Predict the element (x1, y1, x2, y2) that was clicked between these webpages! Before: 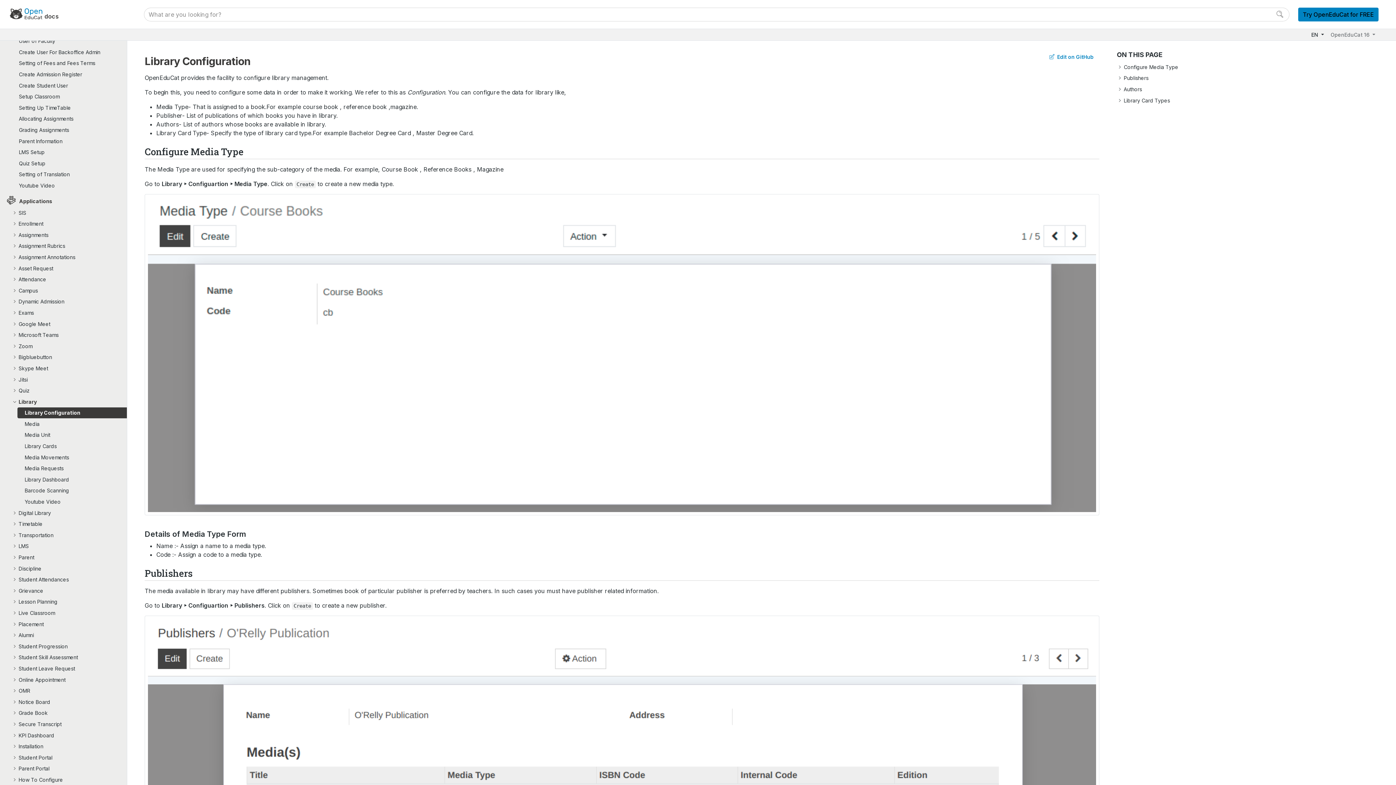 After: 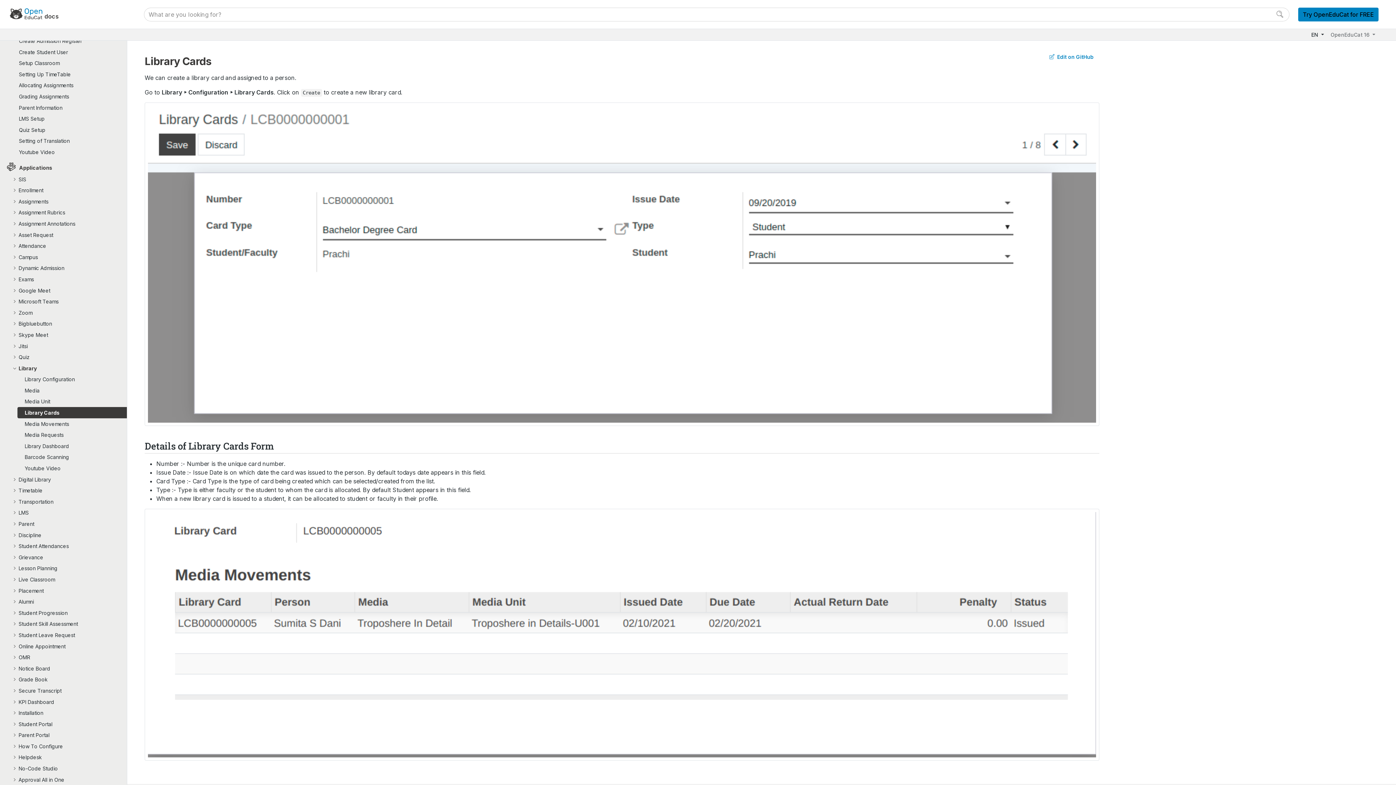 Action: bbox: (17, 440, 126, 451) label: Library Cards